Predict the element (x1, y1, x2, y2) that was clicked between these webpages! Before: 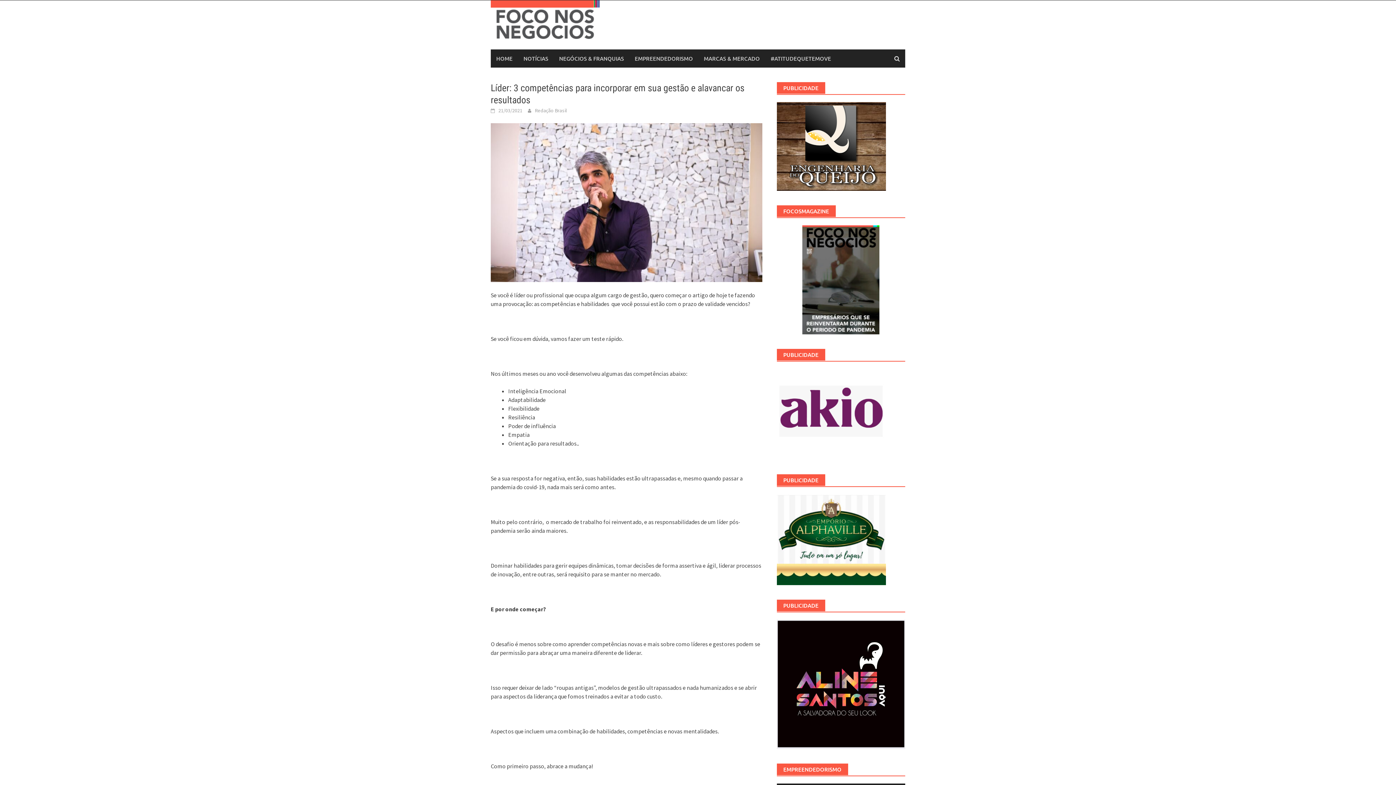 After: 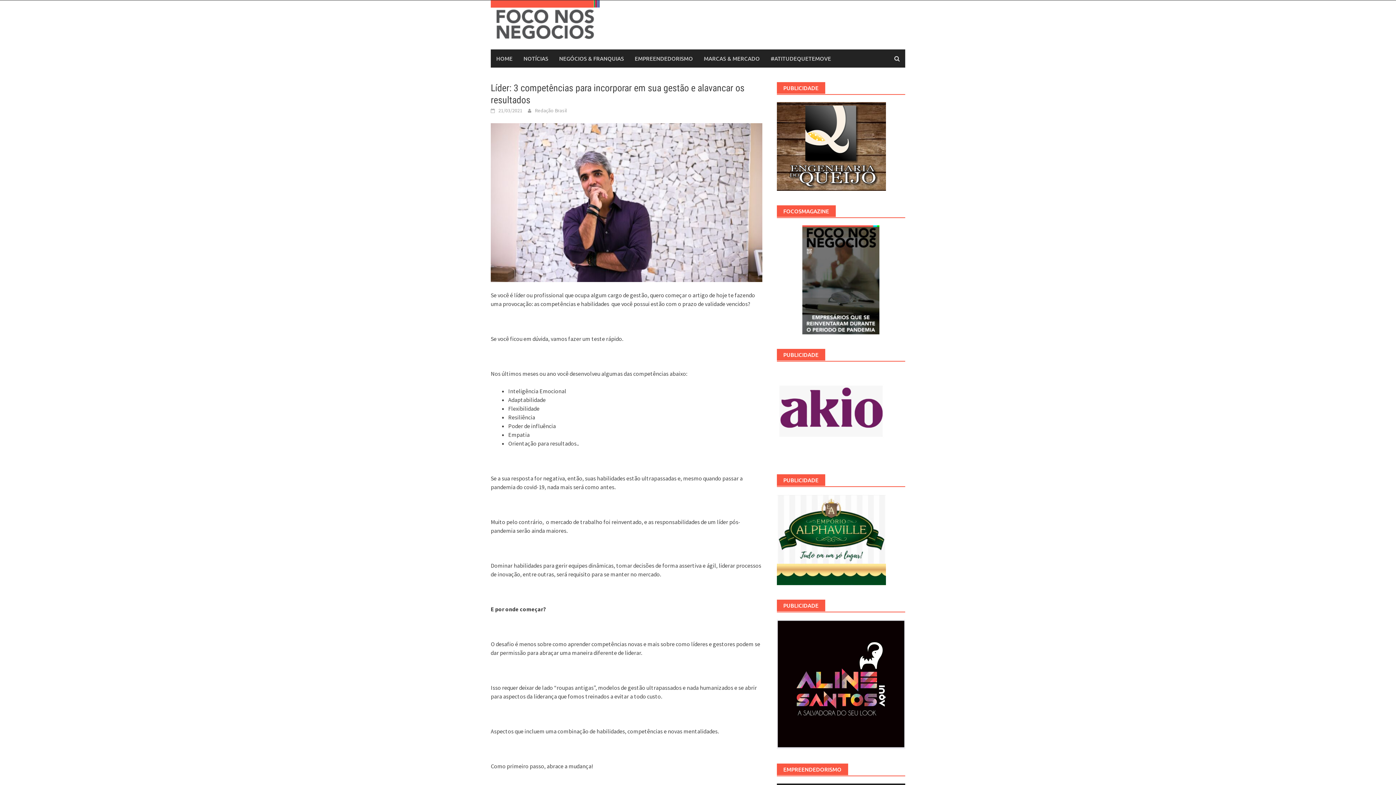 Action: bbox: (802, 275, 879, 282)